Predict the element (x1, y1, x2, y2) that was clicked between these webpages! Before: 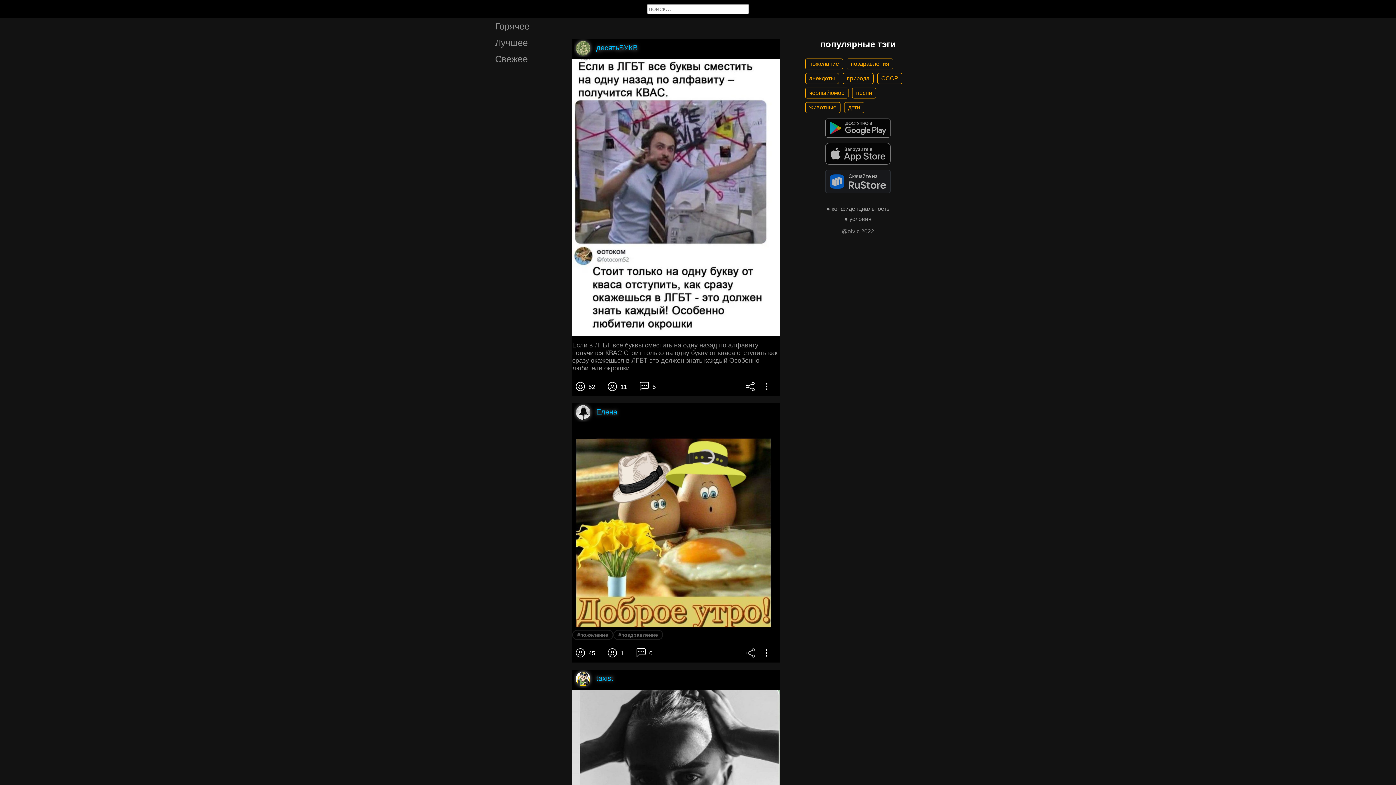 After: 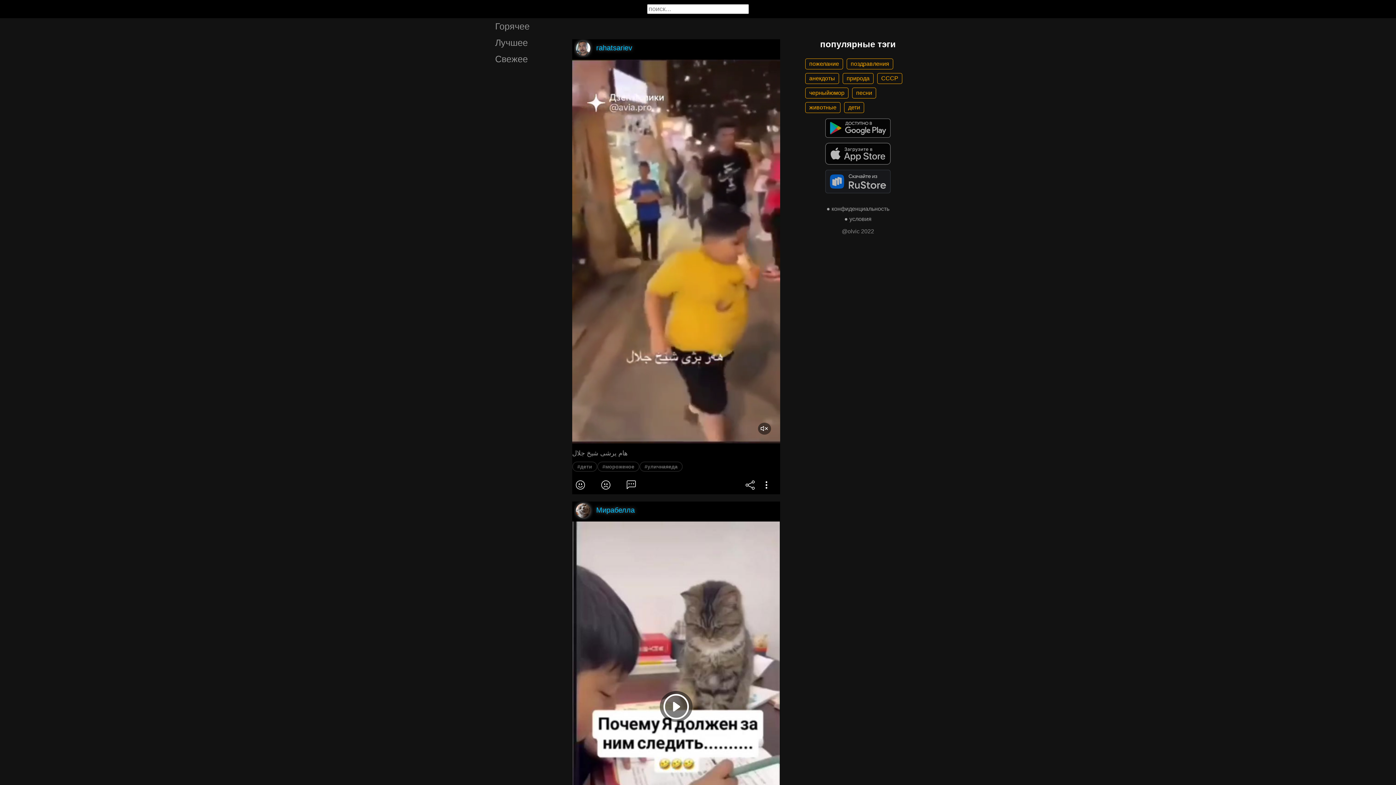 Action: bbox: (844, 102, 864, 113) label: дети